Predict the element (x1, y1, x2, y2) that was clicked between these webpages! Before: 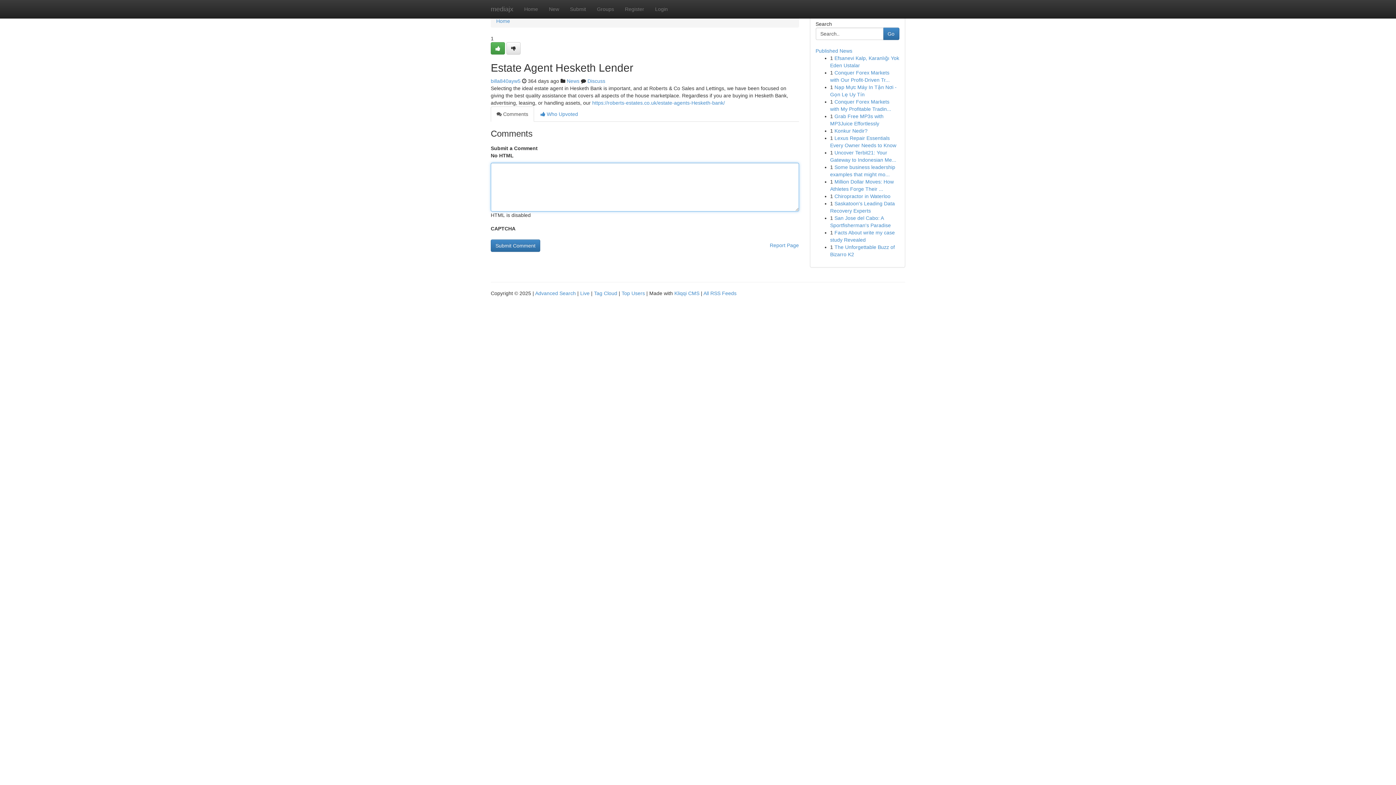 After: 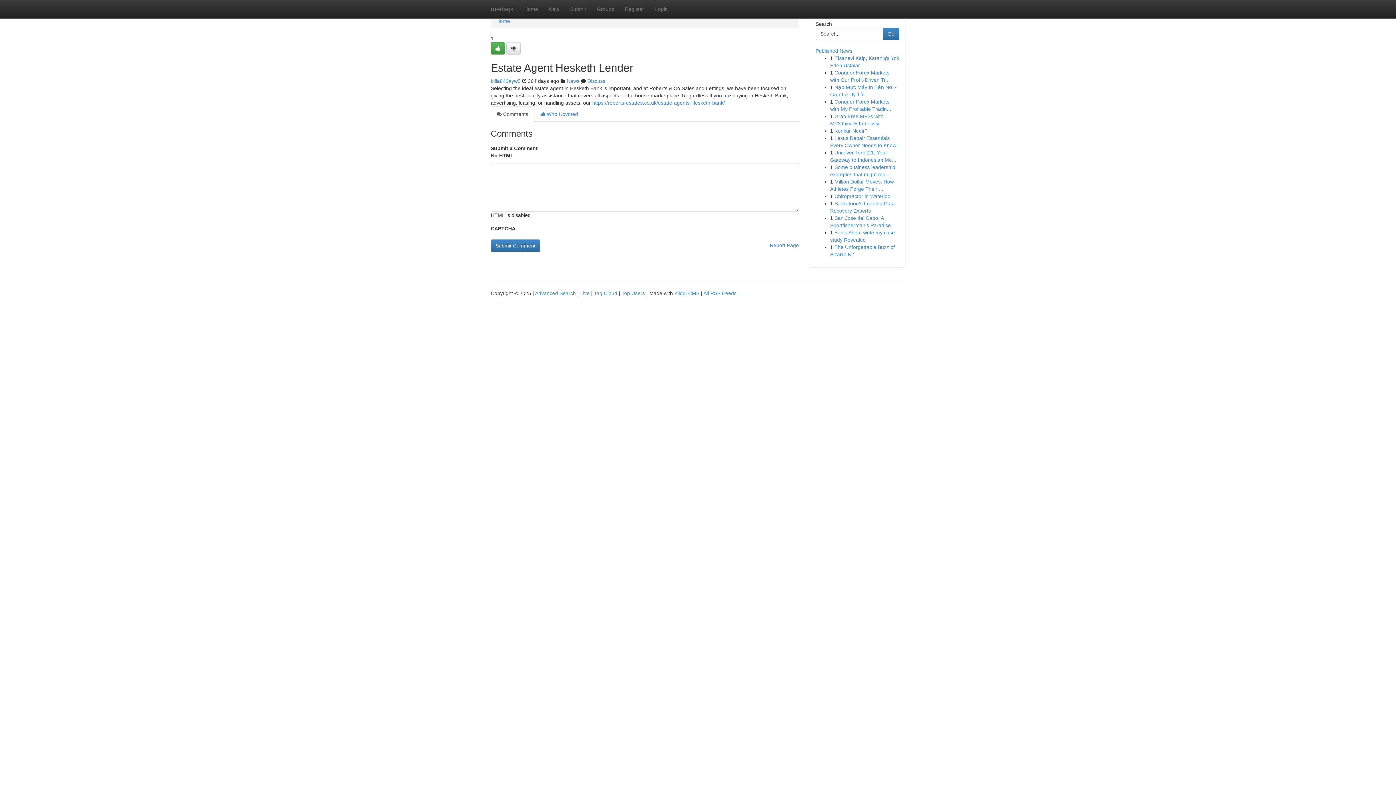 Action: bbox: (490, 106, 534, 121) label:  Comments